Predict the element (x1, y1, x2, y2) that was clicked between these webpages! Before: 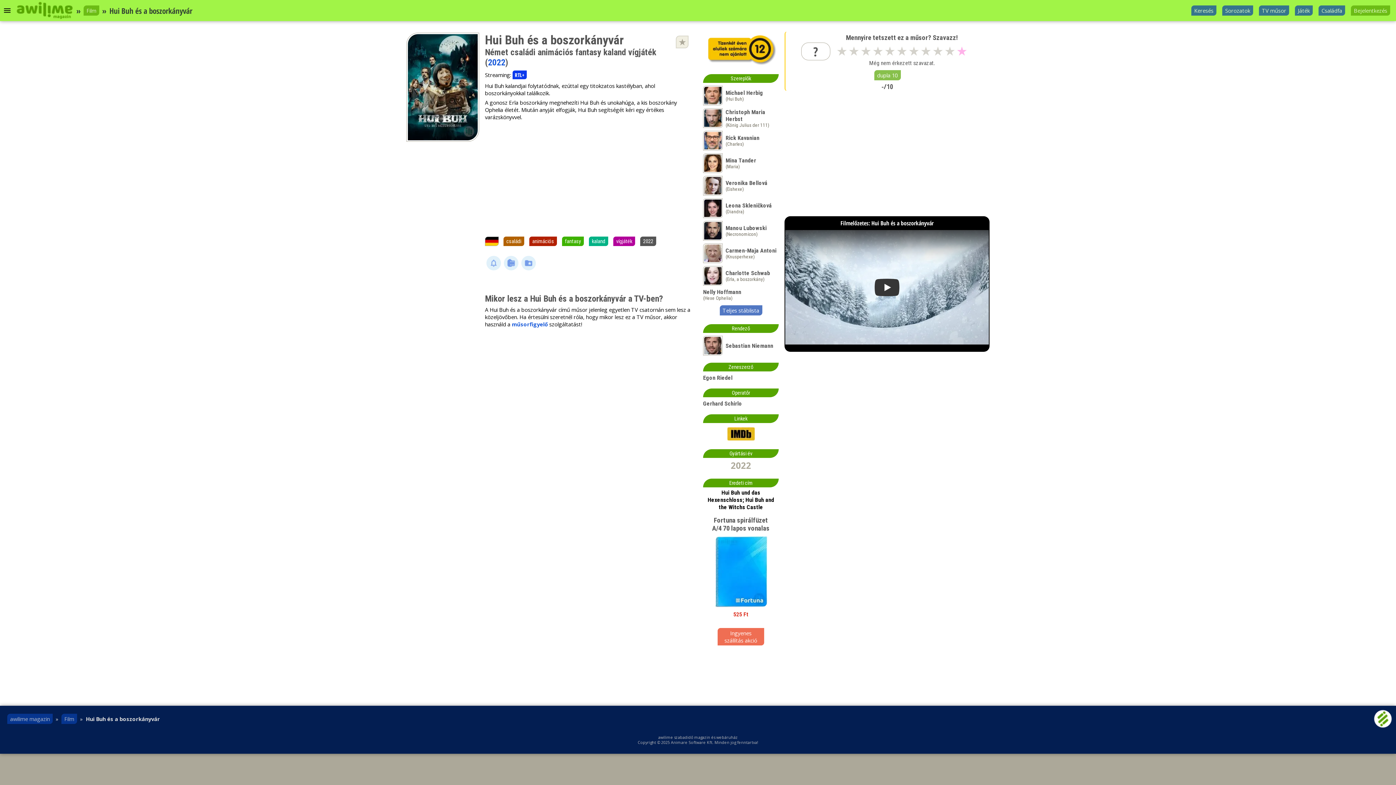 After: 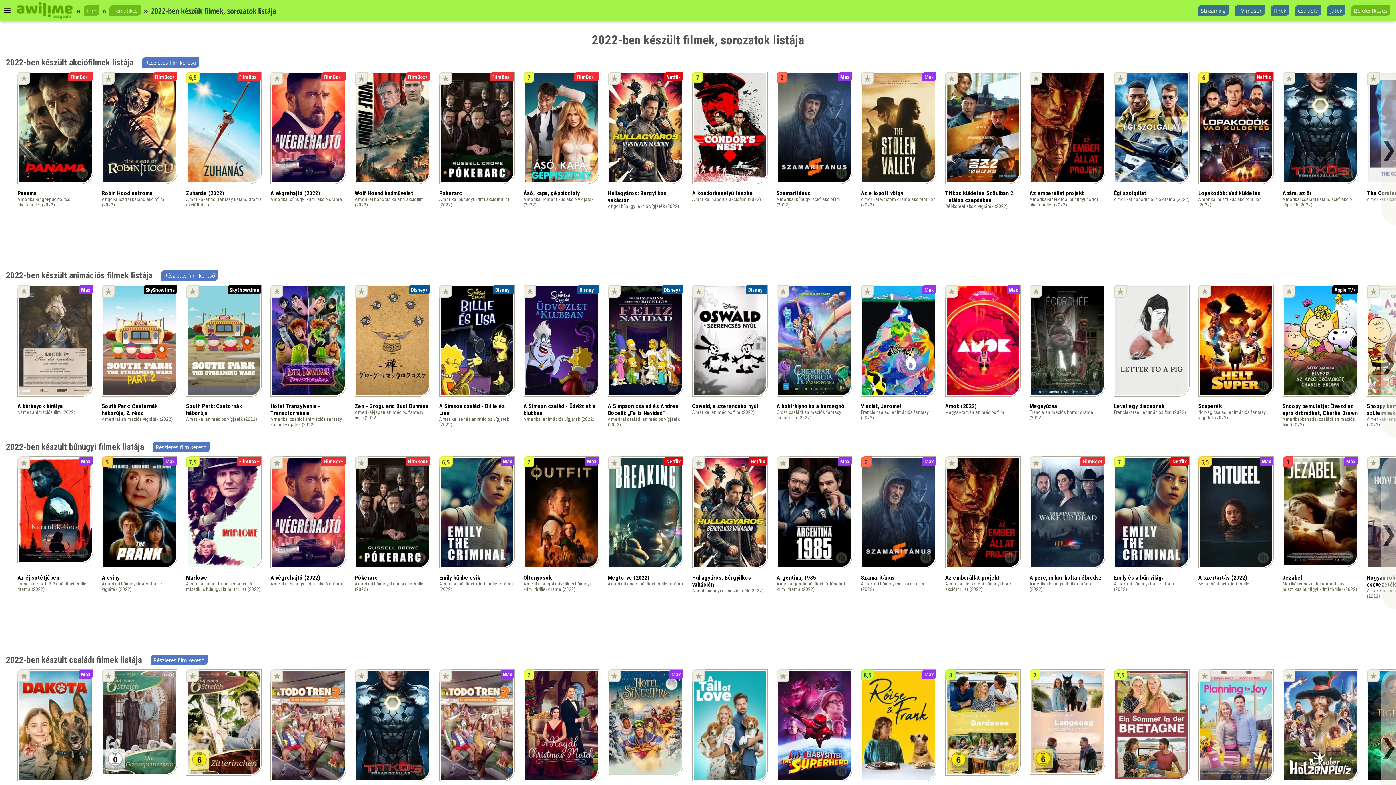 Action: bbox: (730, 459, 751, 471) label: 2022